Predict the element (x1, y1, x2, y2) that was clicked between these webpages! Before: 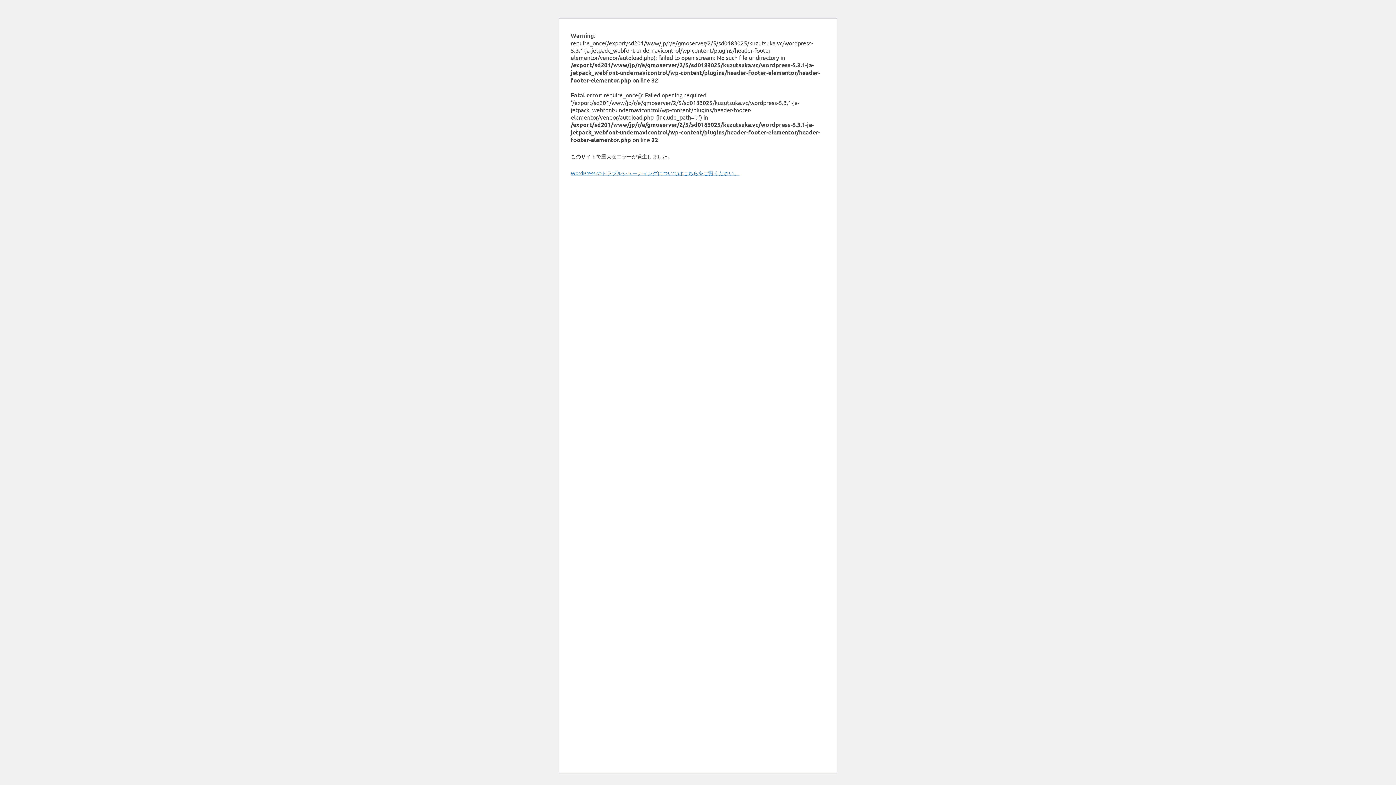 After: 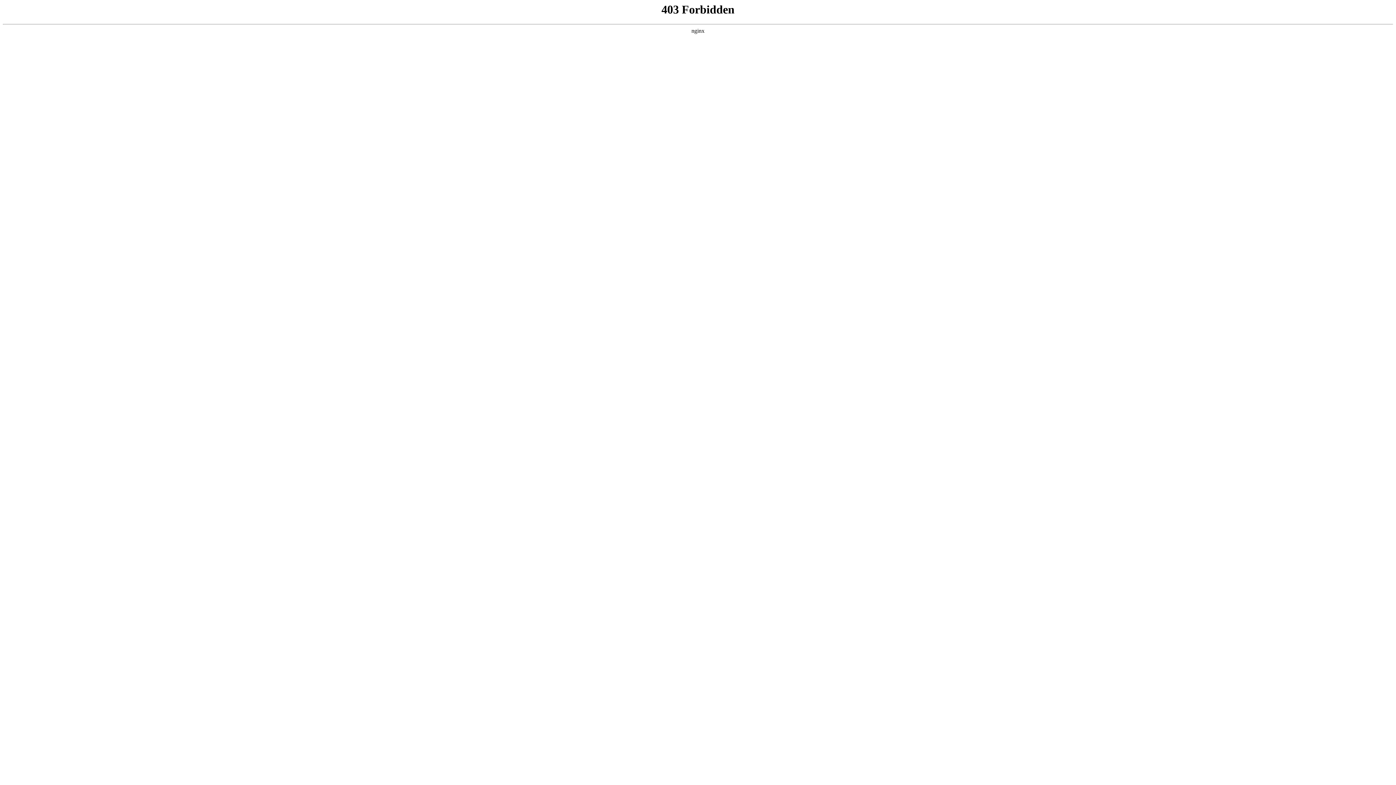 Action: bbox: (570, 169, 739, 176) label: WordPress のトラブルシューティングについてはこちらをご覧ください。